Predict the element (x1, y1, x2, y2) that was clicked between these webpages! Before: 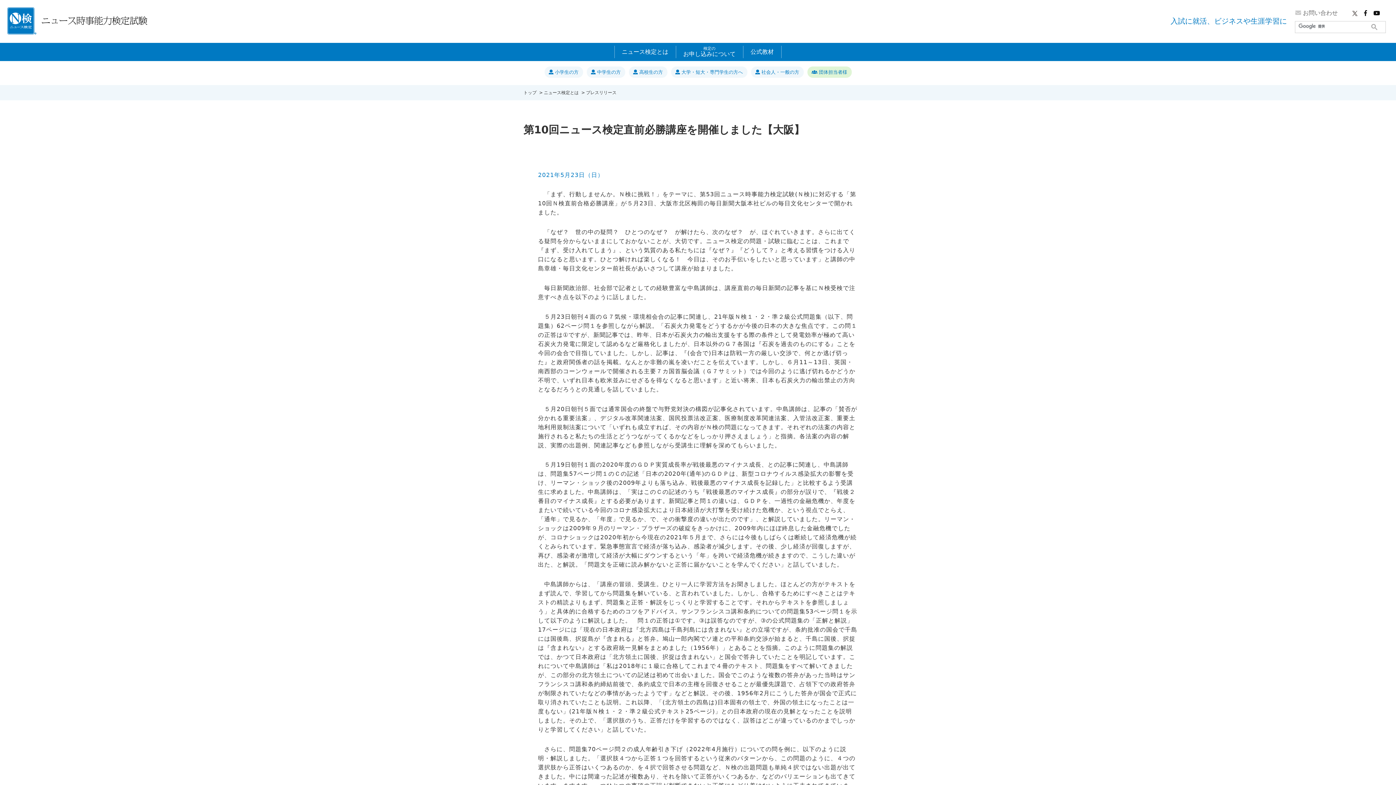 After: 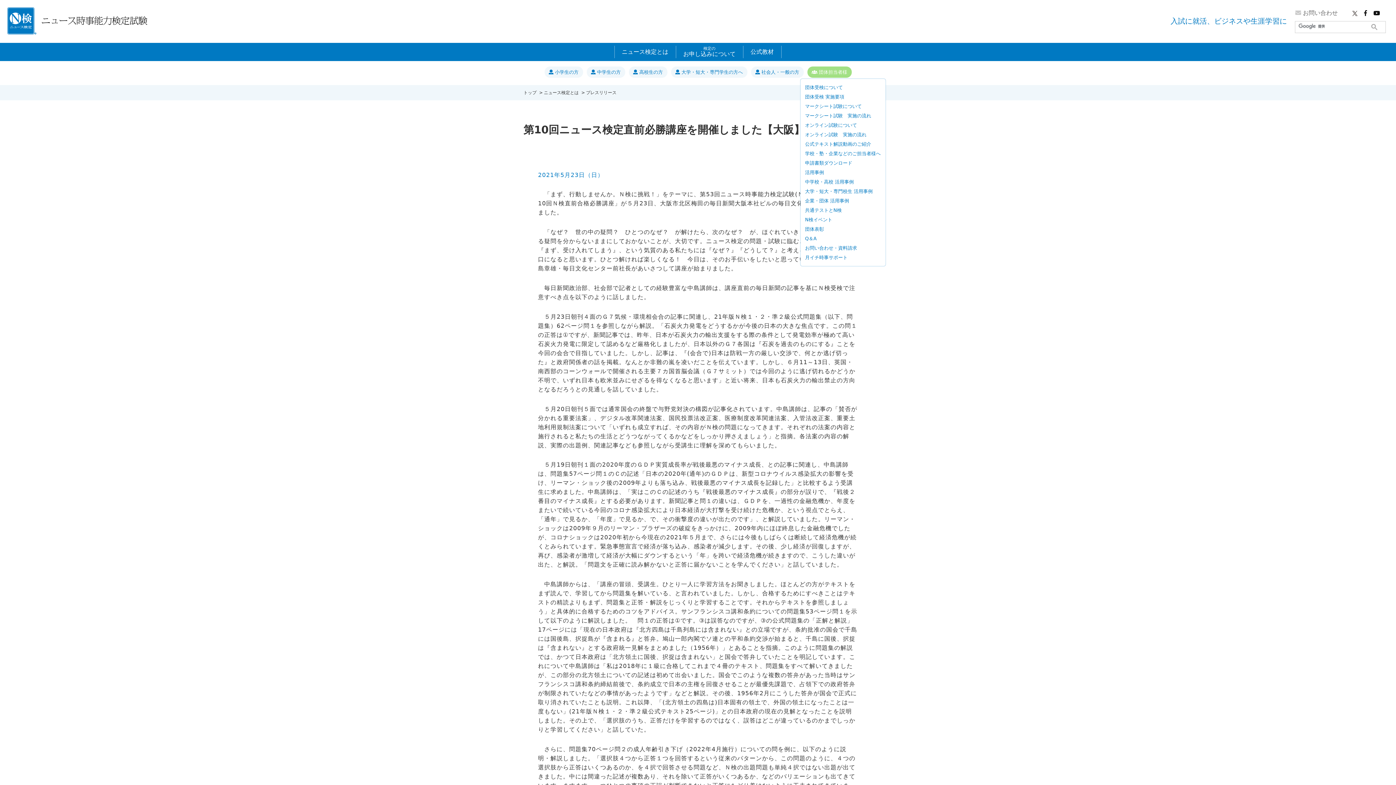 Action: bbox: (807, 66, 851, 77) label:  団体担当者様